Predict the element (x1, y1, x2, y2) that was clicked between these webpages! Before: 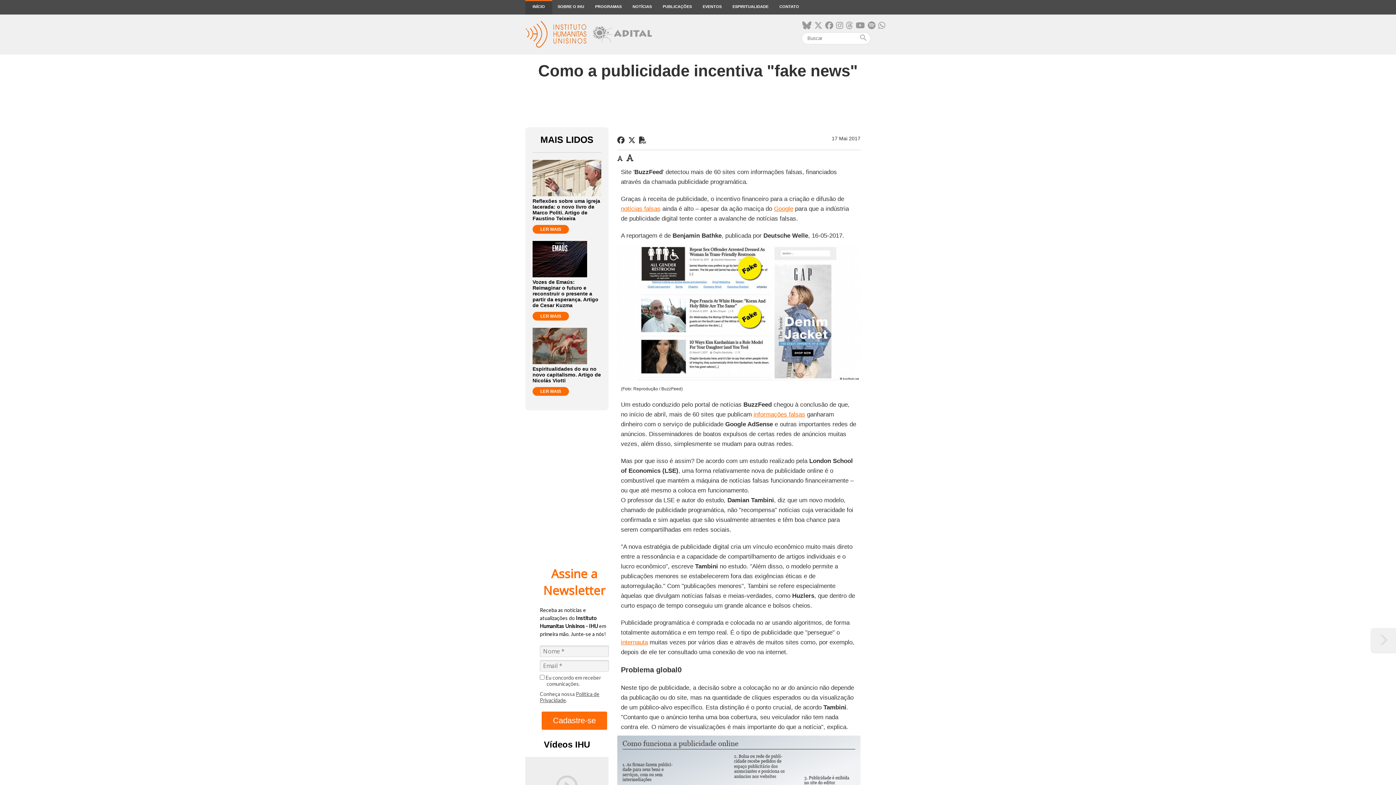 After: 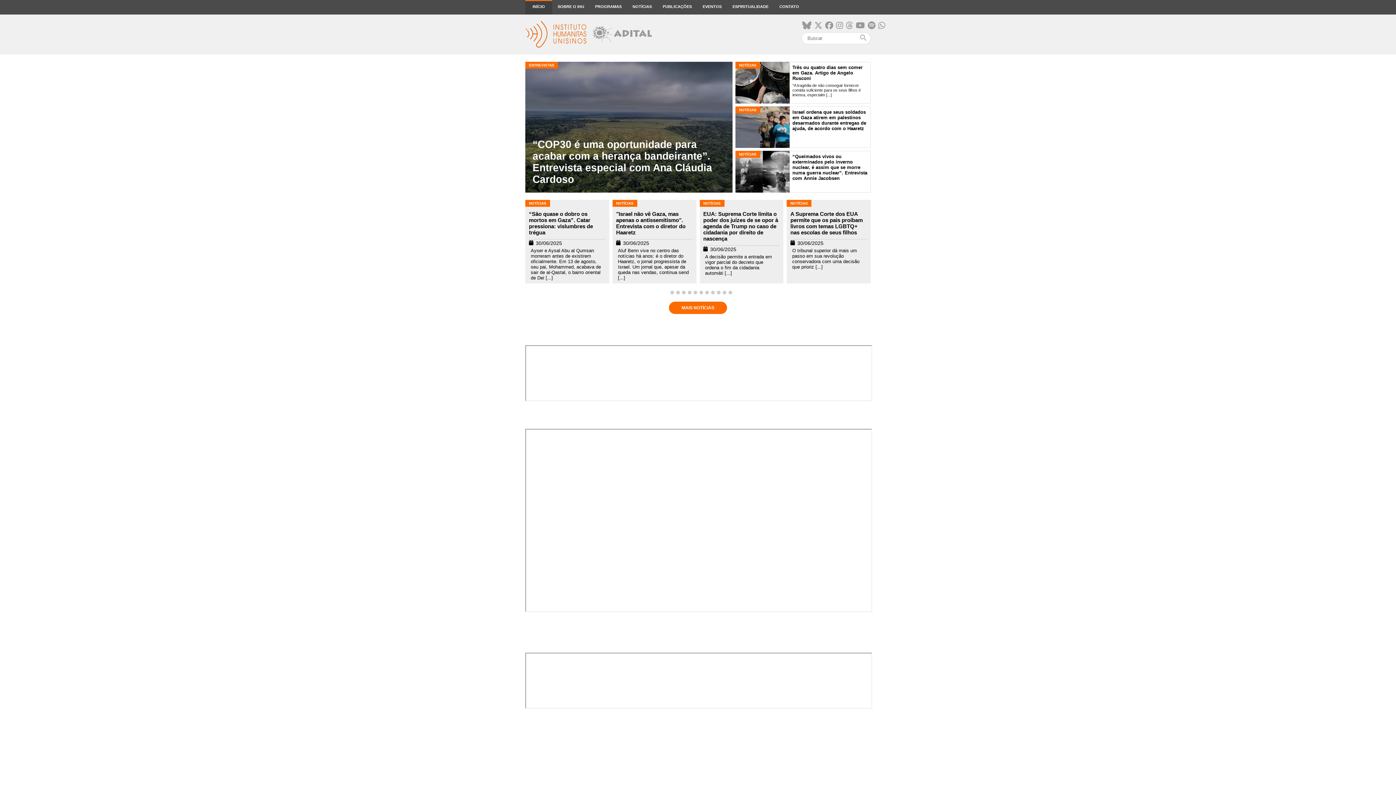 Action: bbox: (525, 0, 552, 14) label: INÍCIO